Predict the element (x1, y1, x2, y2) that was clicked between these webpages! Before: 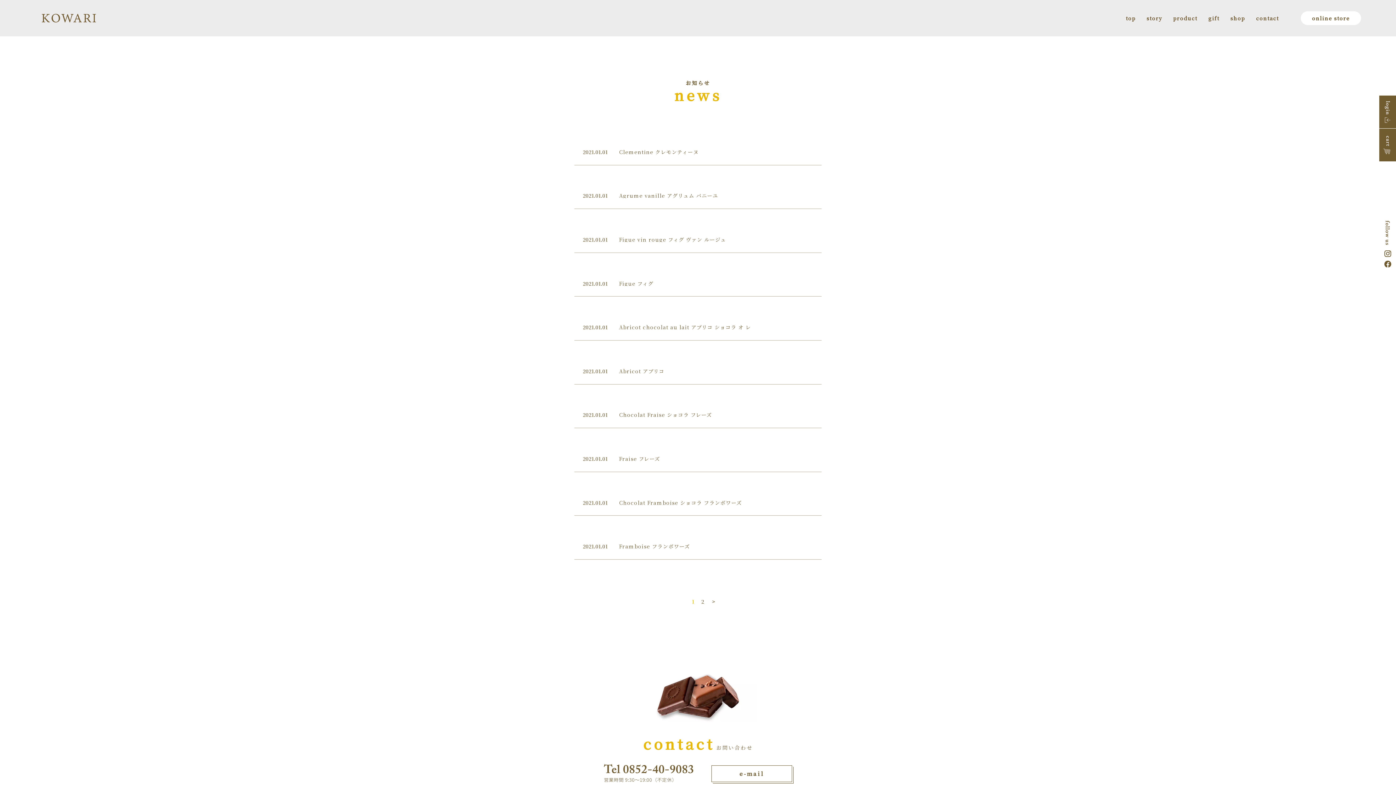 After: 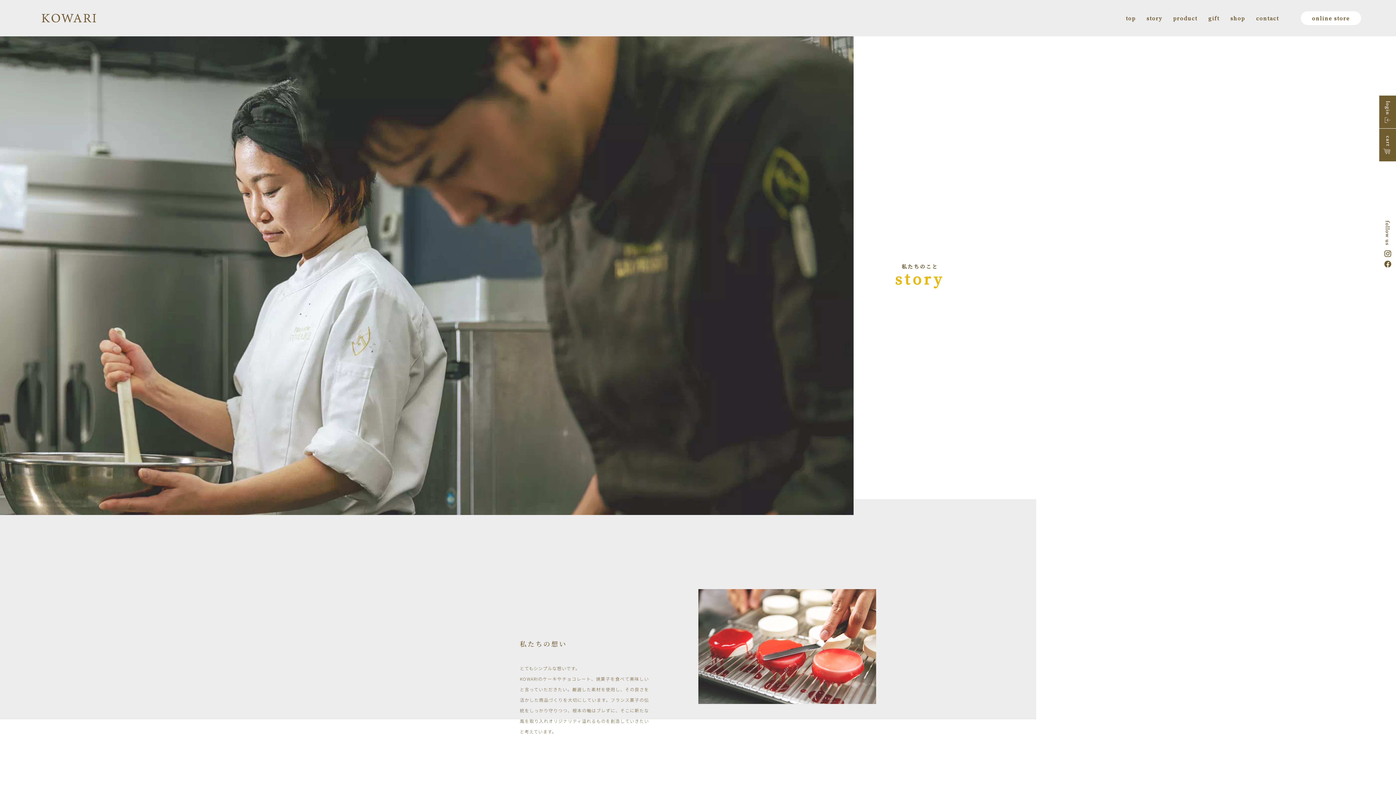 Action: label: story bbox: (1145, 12, 1164, 23)